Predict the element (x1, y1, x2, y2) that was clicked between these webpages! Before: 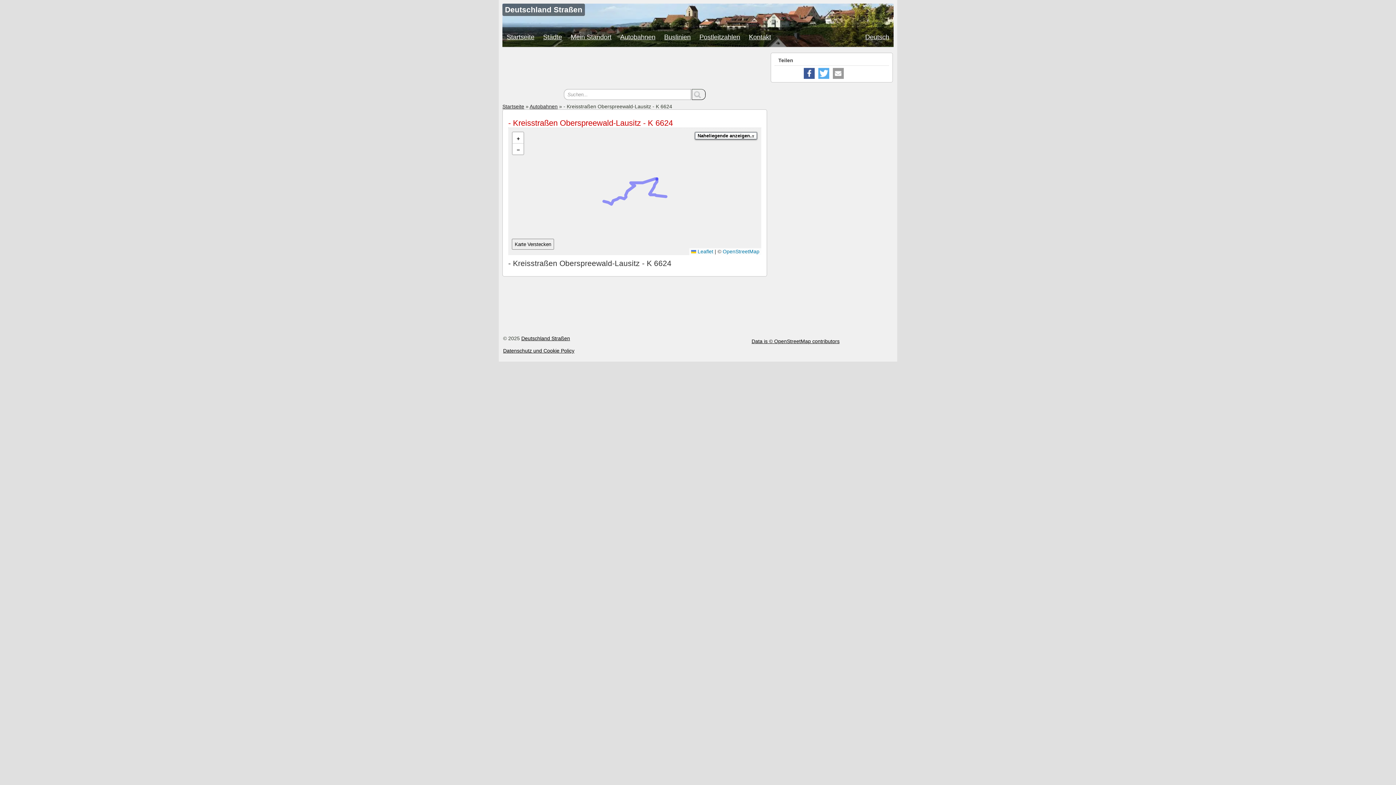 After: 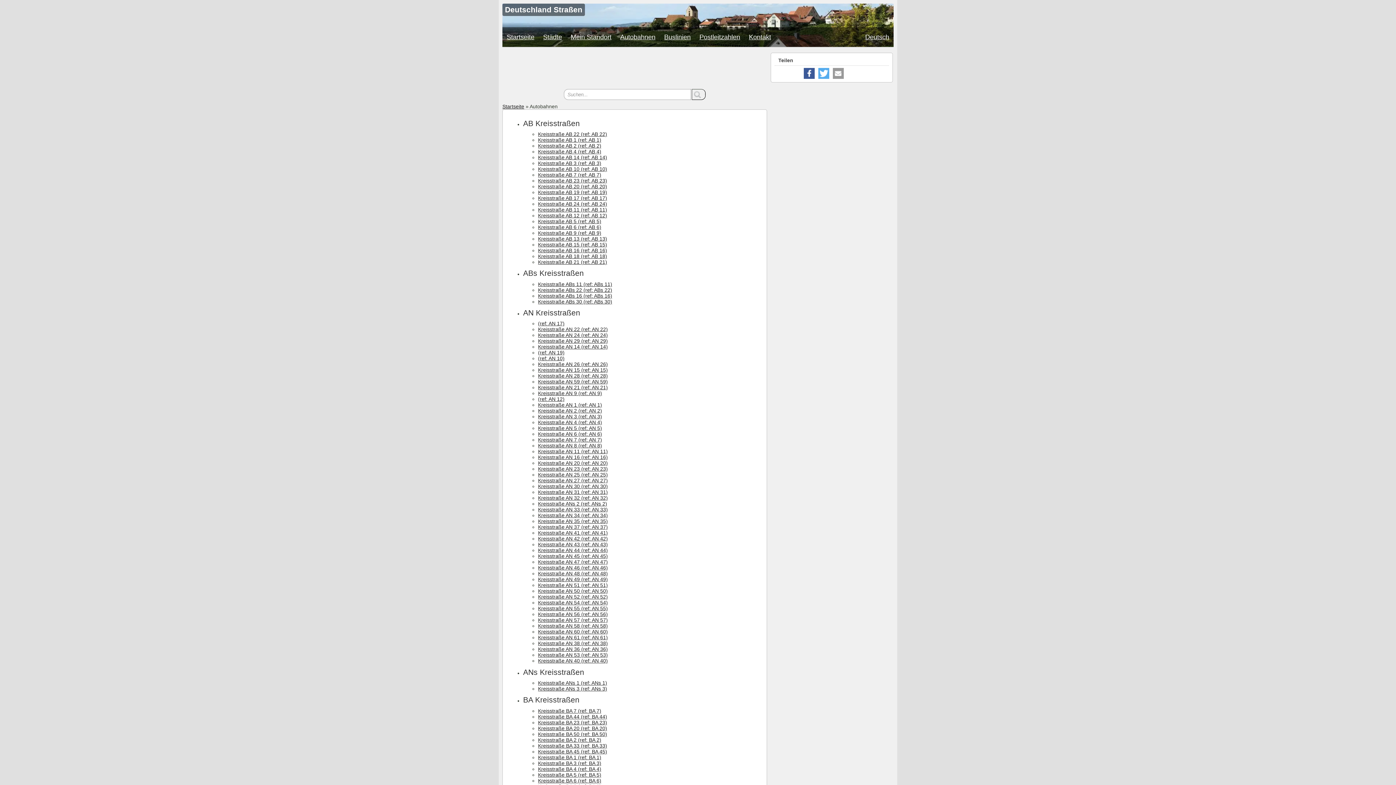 Action: label: Autobahnen bbox: (616, 27, 660, 46)